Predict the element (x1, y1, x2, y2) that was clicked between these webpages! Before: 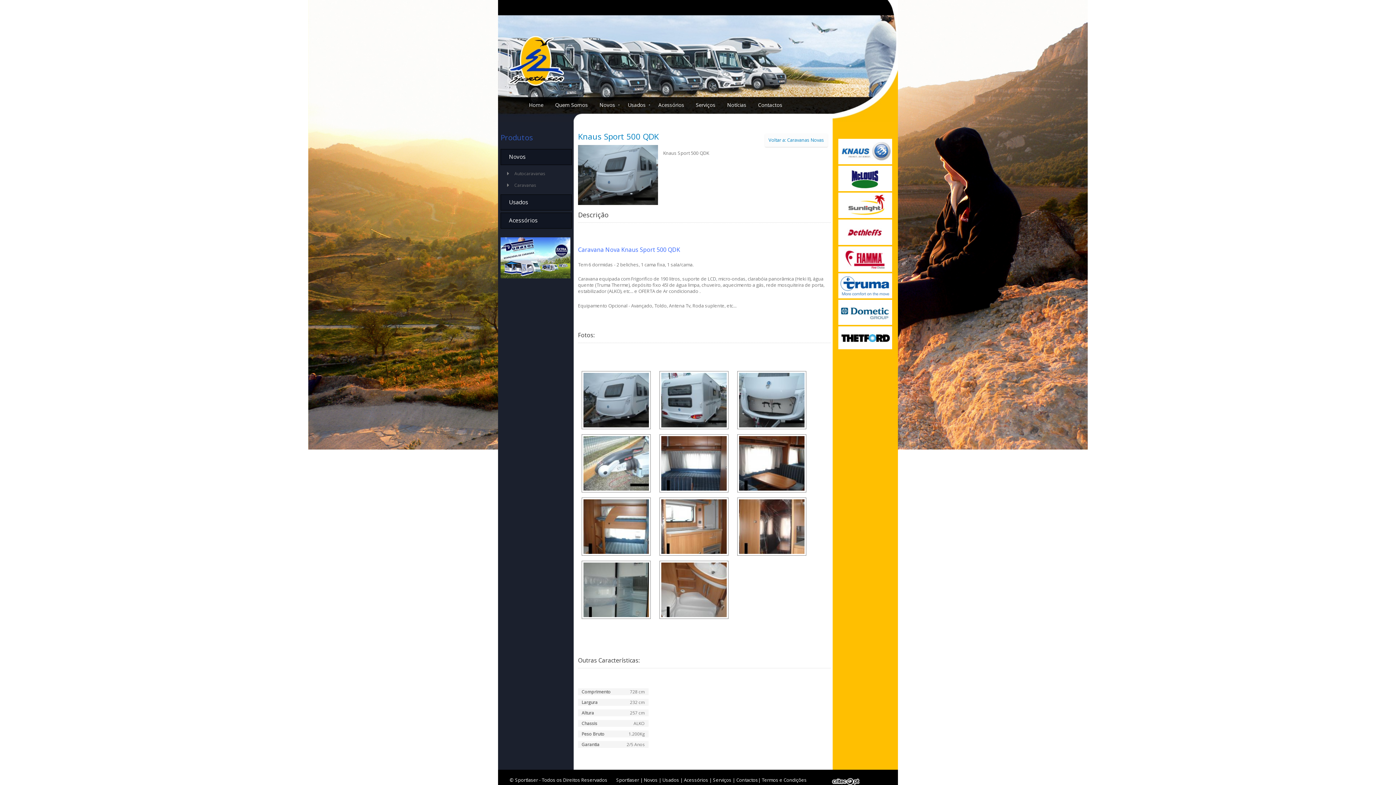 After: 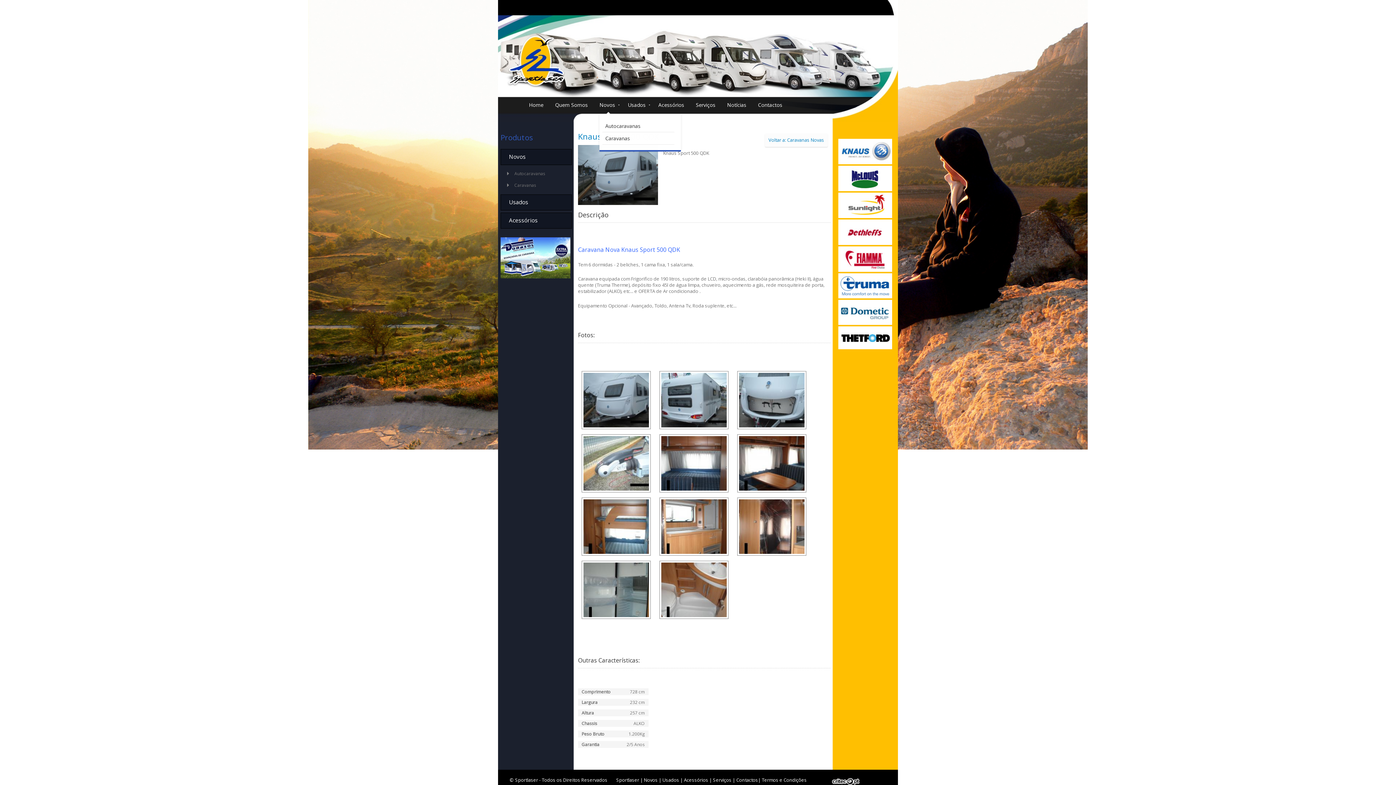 Action: bbox: (599, 101, 619, 108) label: Novos